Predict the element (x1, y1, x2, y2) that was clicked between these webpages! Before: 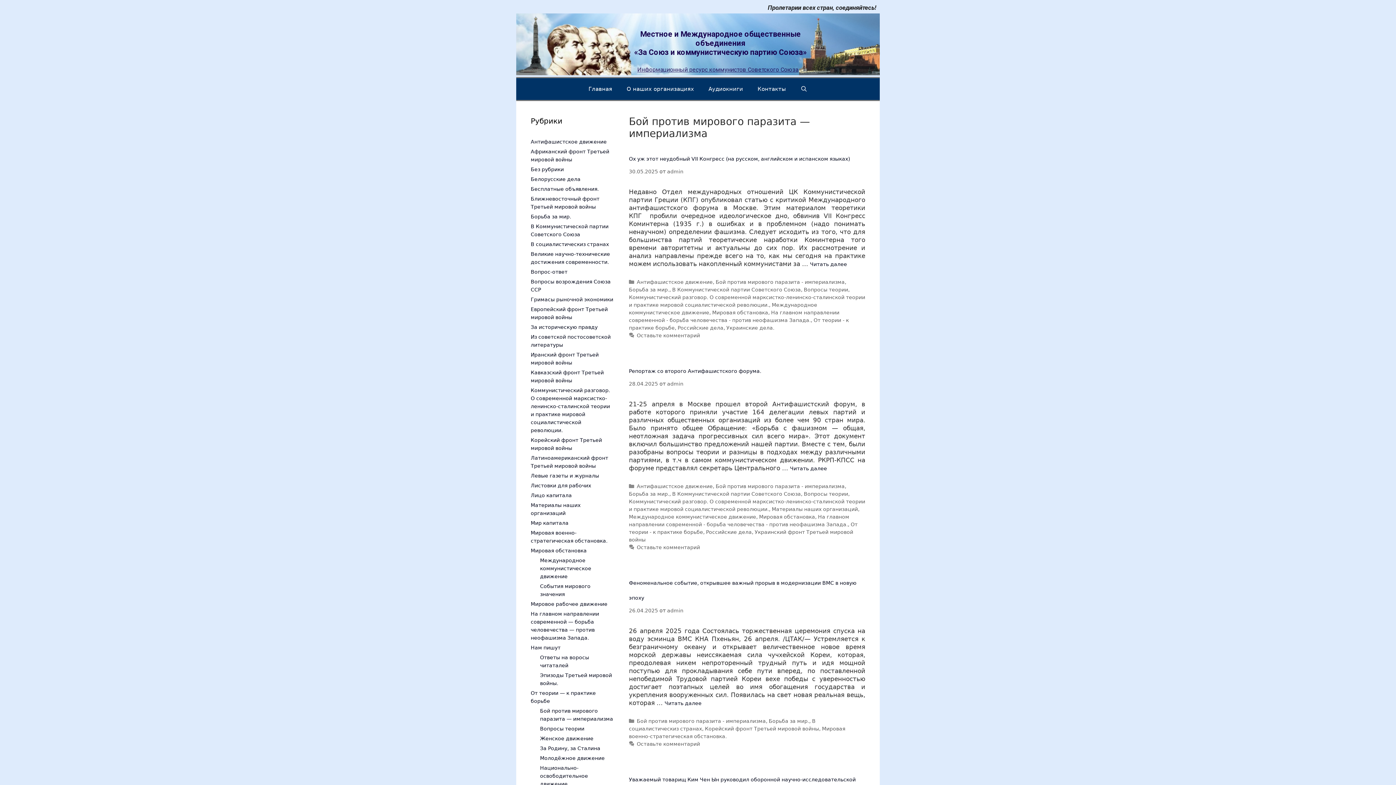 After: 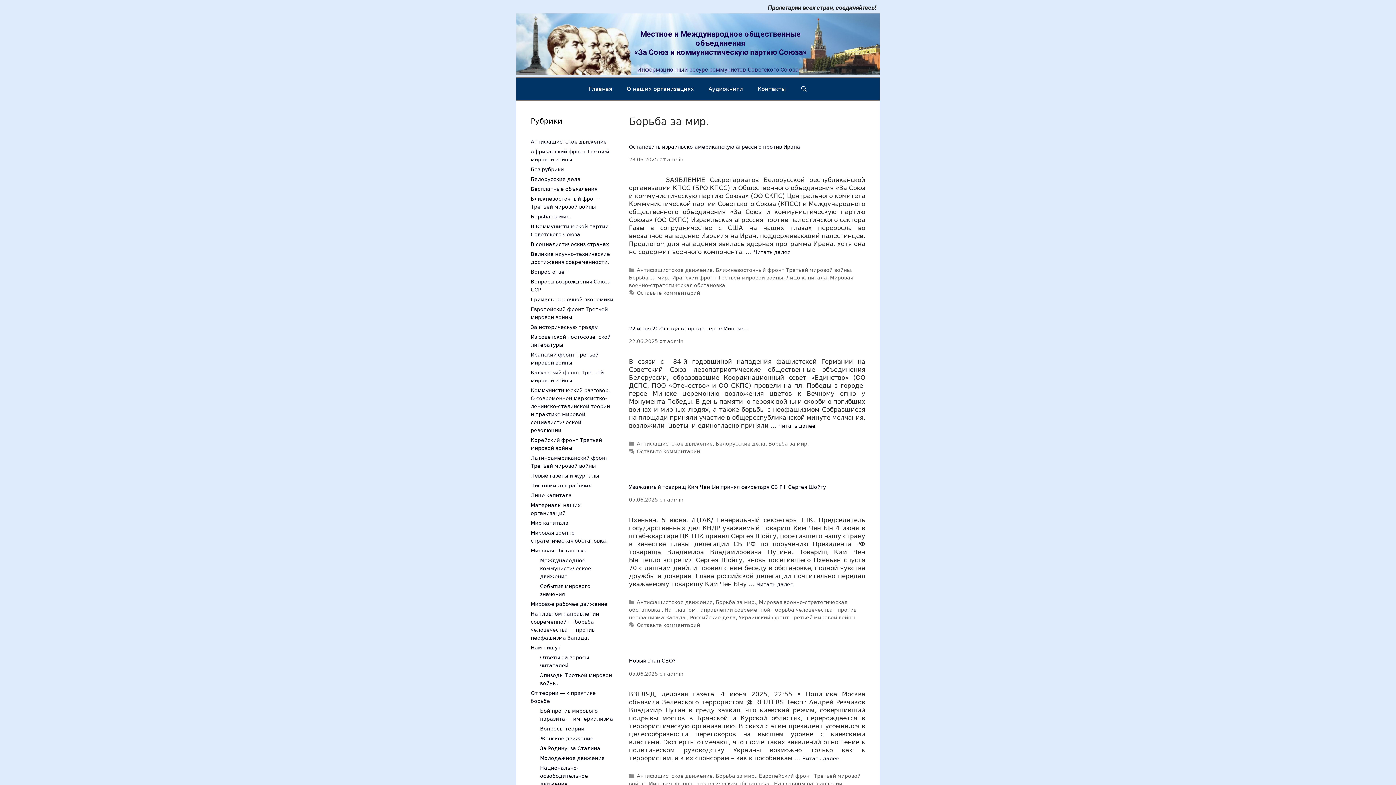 Action: bbox: (530, 213, 571, 219) label: Борьба за мир.